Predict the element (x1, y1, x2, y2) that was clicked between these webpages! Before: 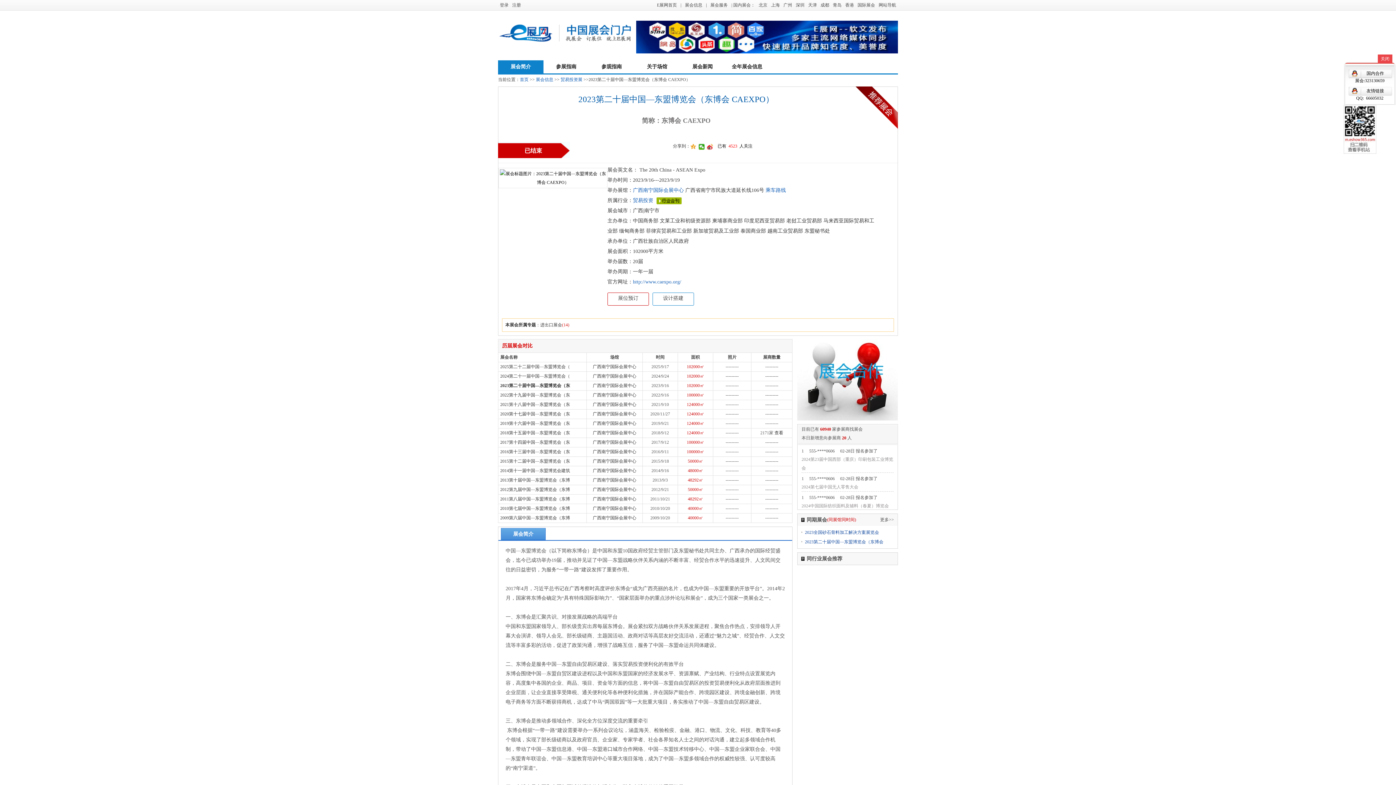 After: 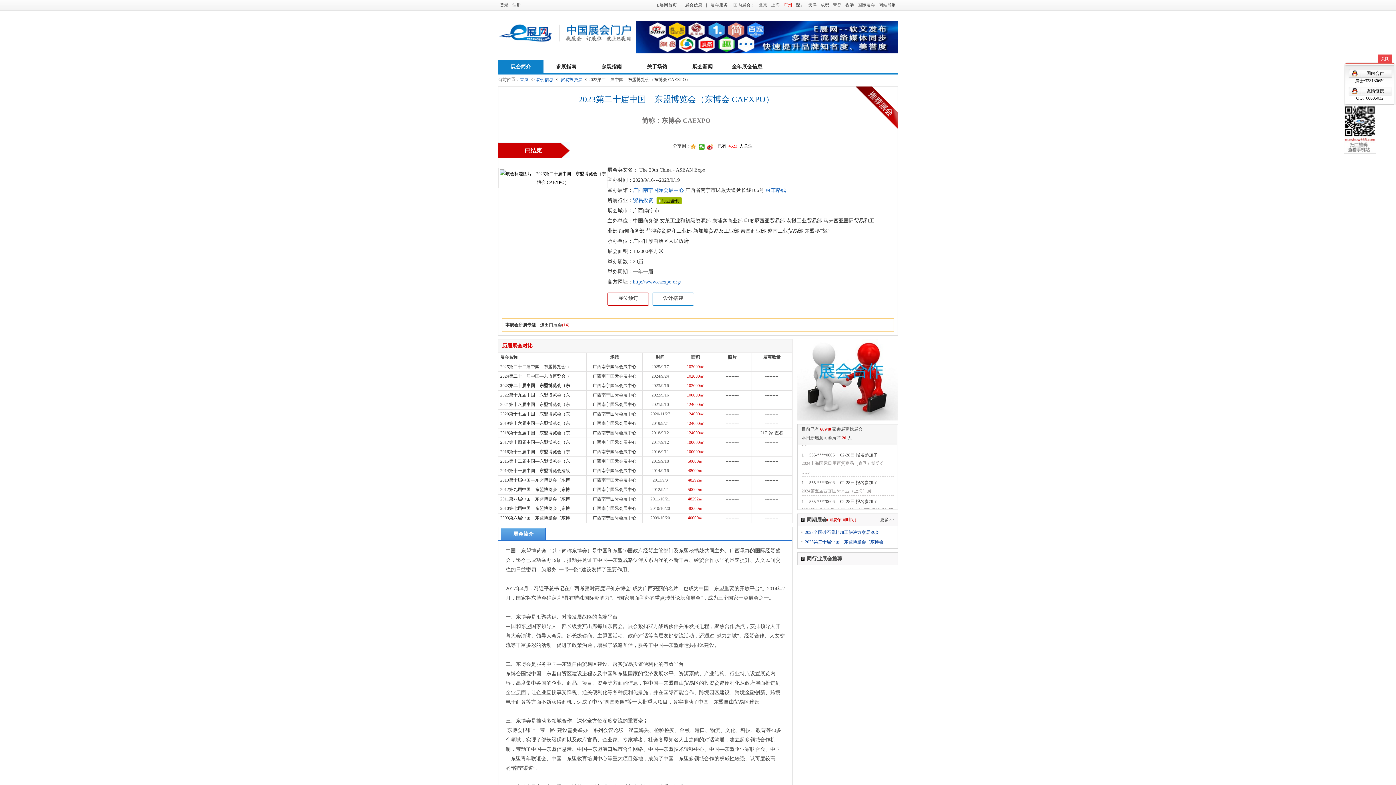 Action: label: 广州 bbox: (781, 0, 794, 10)